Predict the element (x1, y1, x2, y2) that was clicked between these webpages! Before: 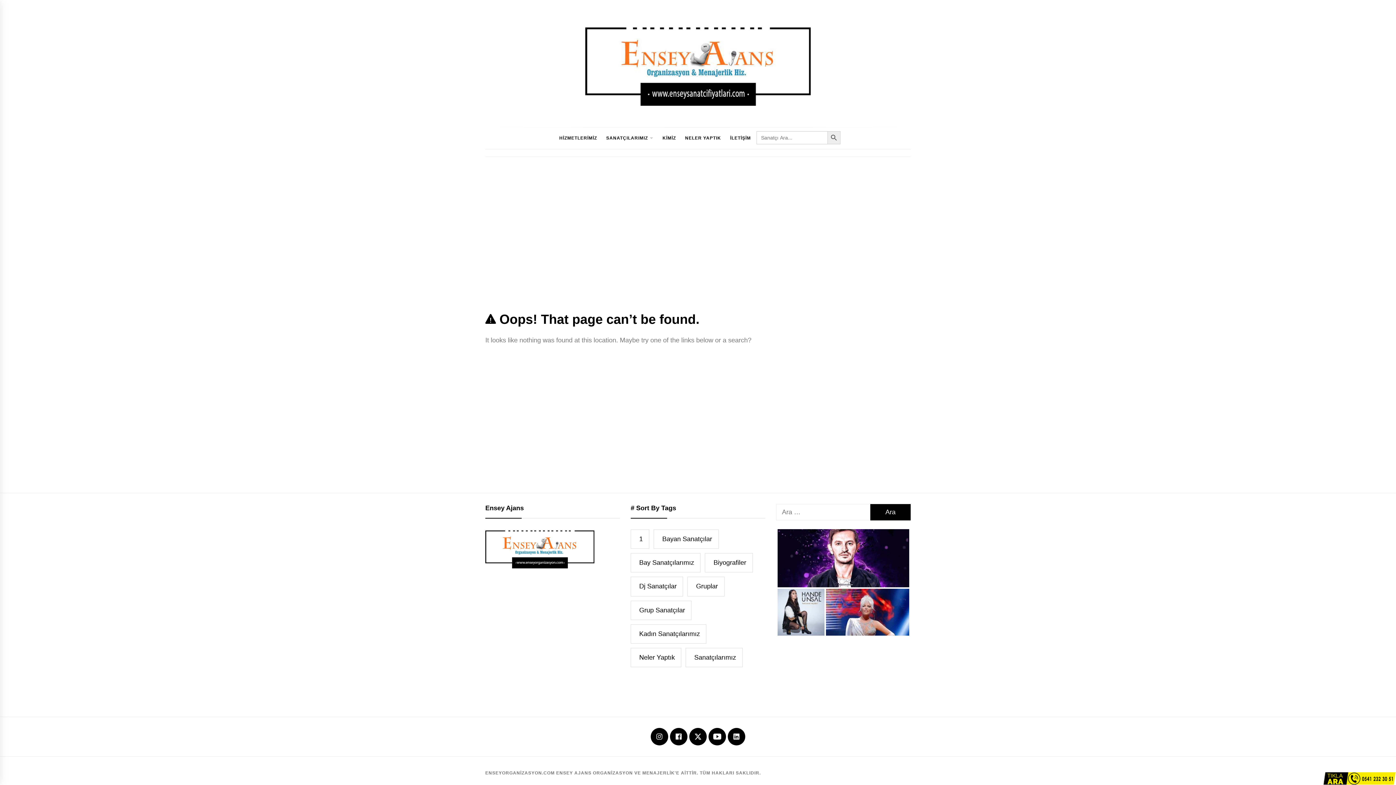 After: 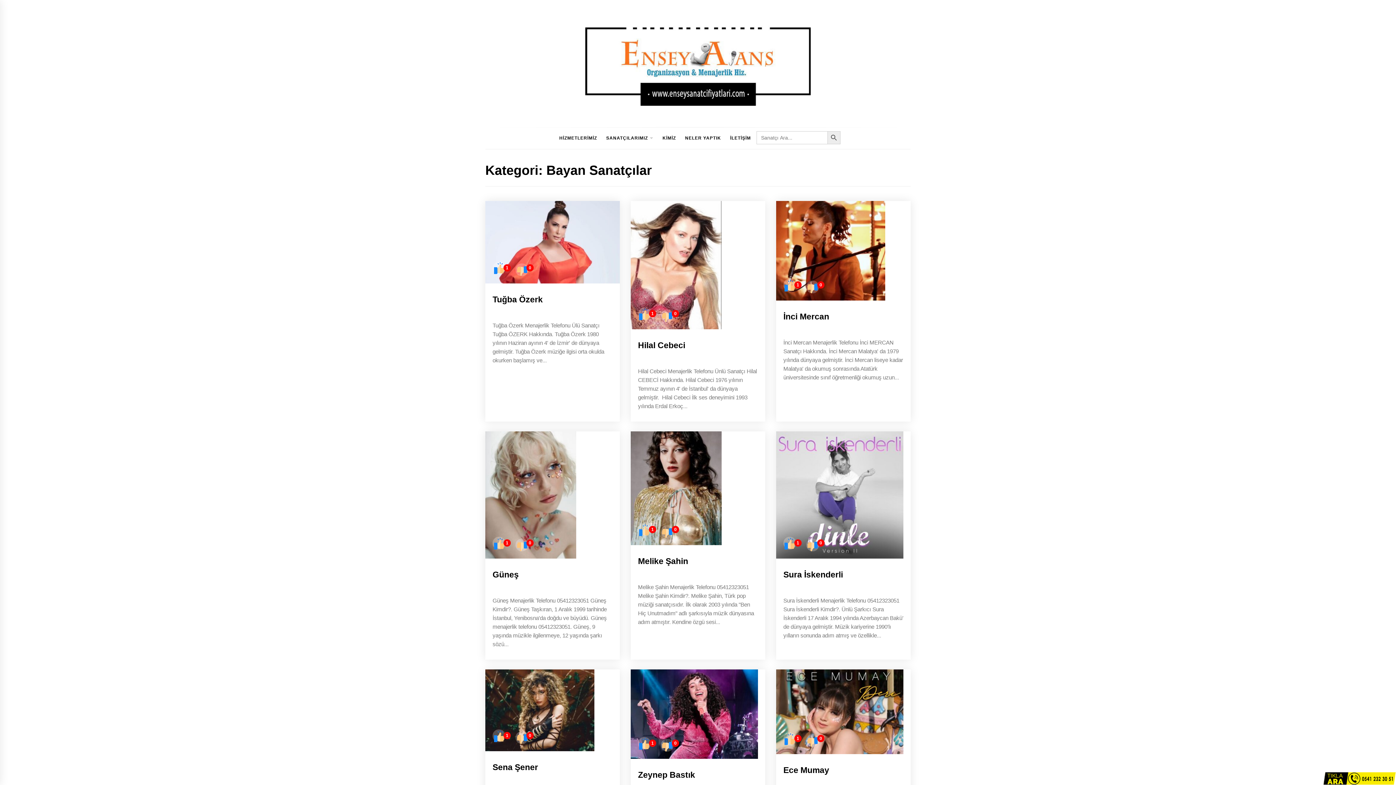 Action: bbox: (653, 529, 718, 549) label: Bayan Sanatçılar (185 öge)